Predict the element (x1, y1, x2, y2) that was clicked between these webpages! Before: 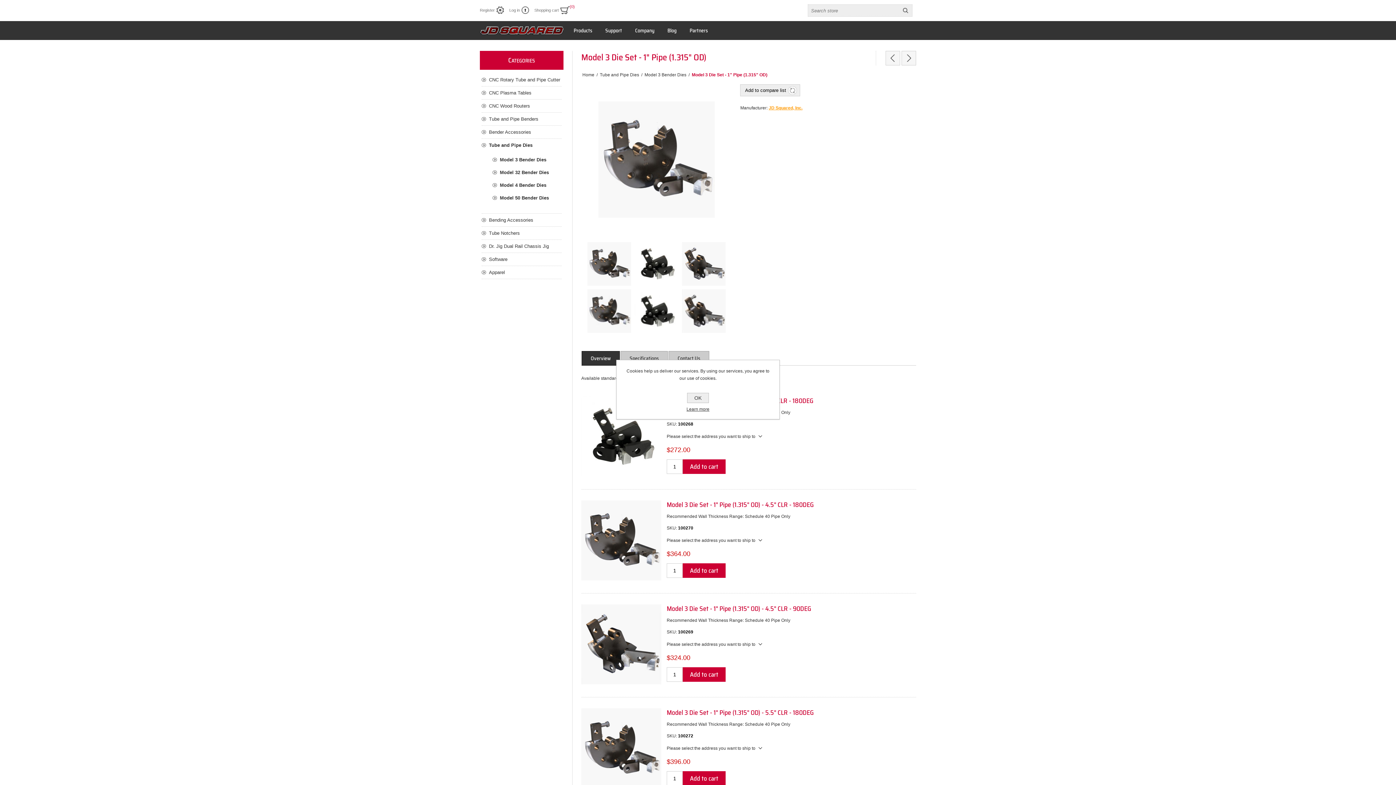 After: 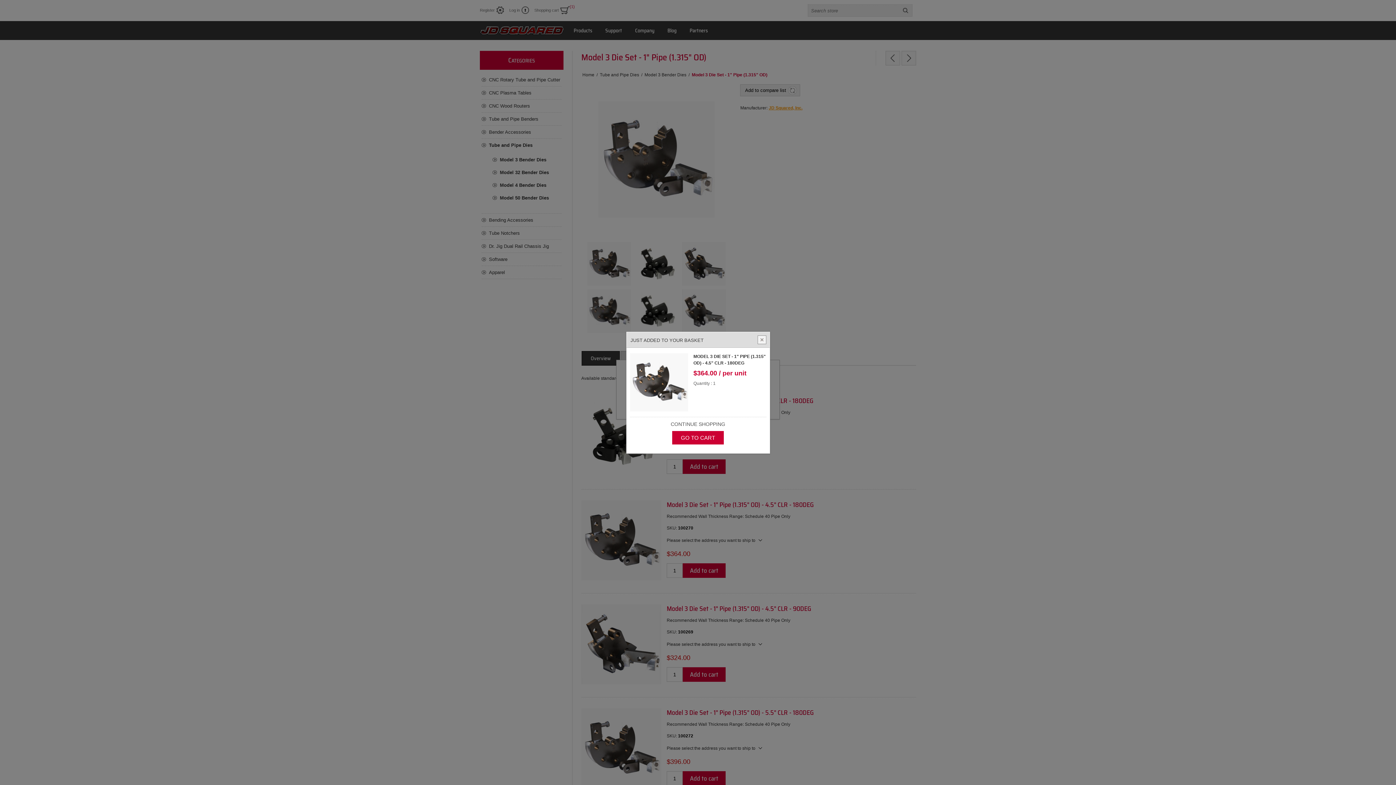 Action: label: Add to cart bbox: (682, 563, 725, 578)